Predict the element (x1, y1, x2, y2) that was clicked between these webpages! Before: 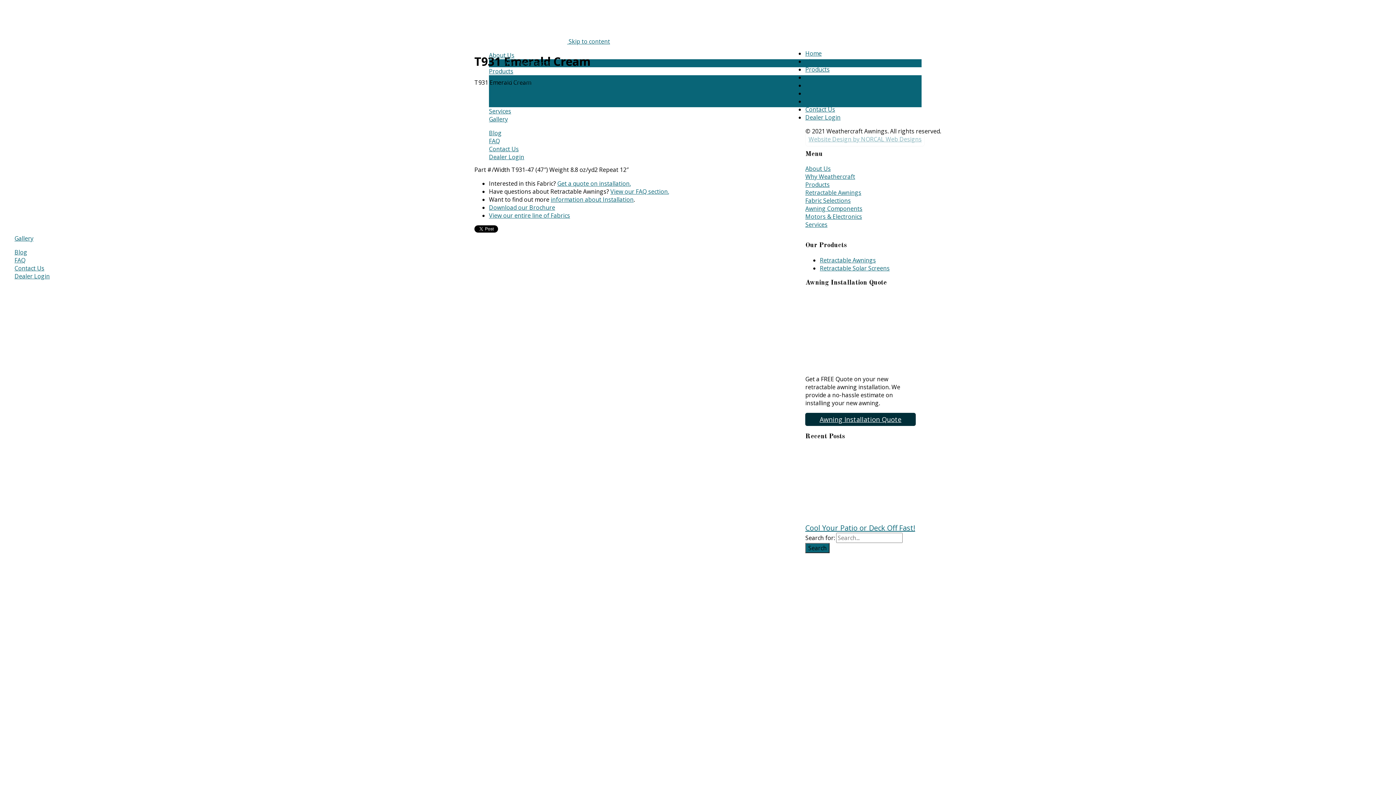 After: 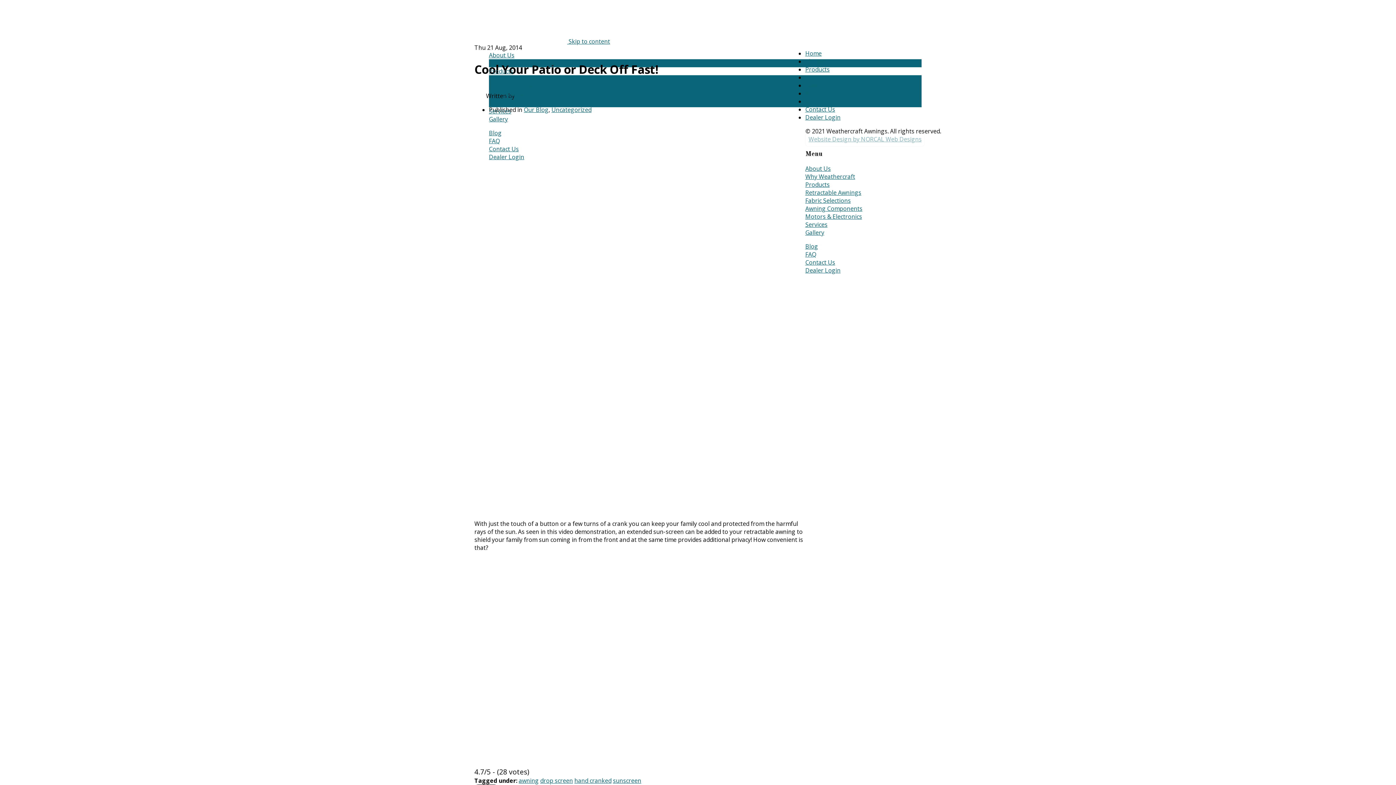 Action: label: Cool Your Patio or Deck Off Fast! bbox: (805, 515, 916, 532)